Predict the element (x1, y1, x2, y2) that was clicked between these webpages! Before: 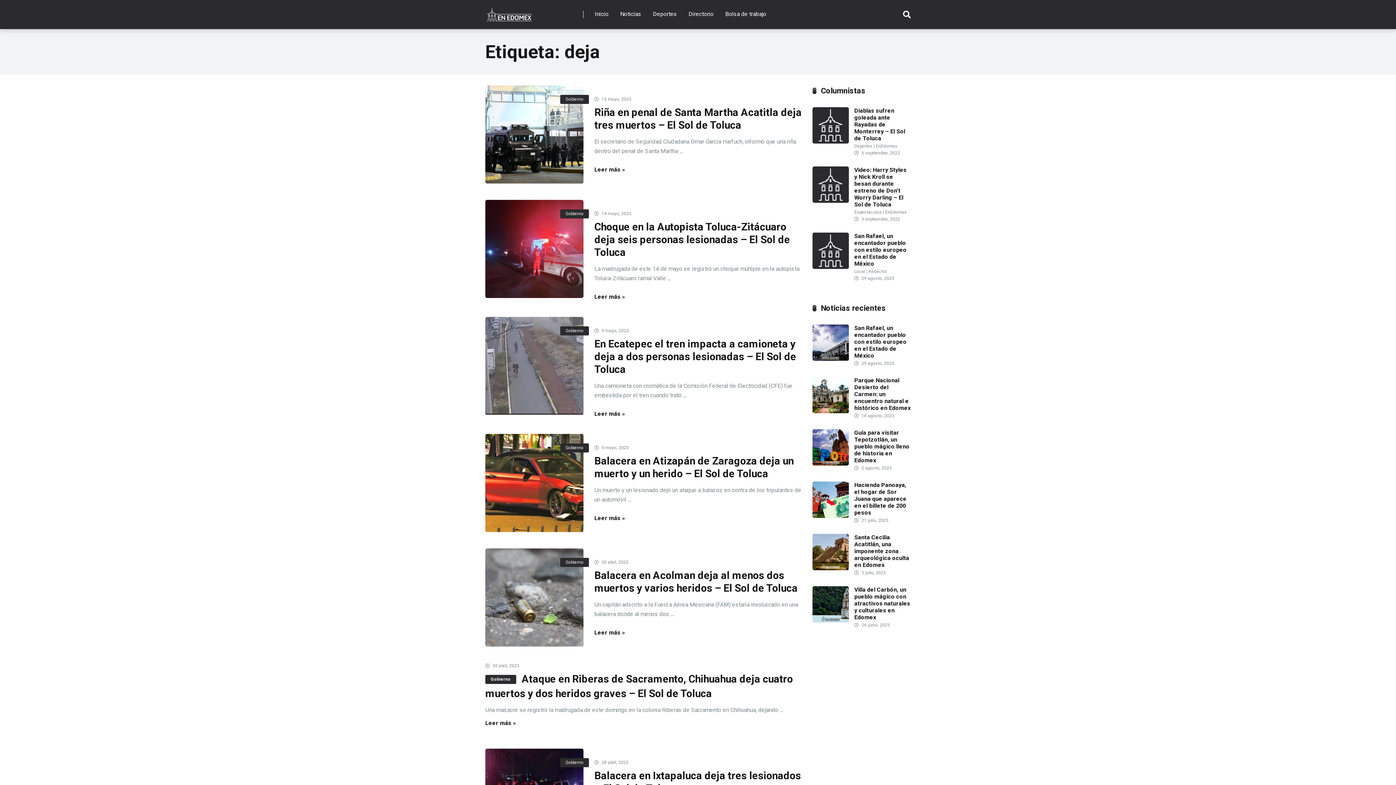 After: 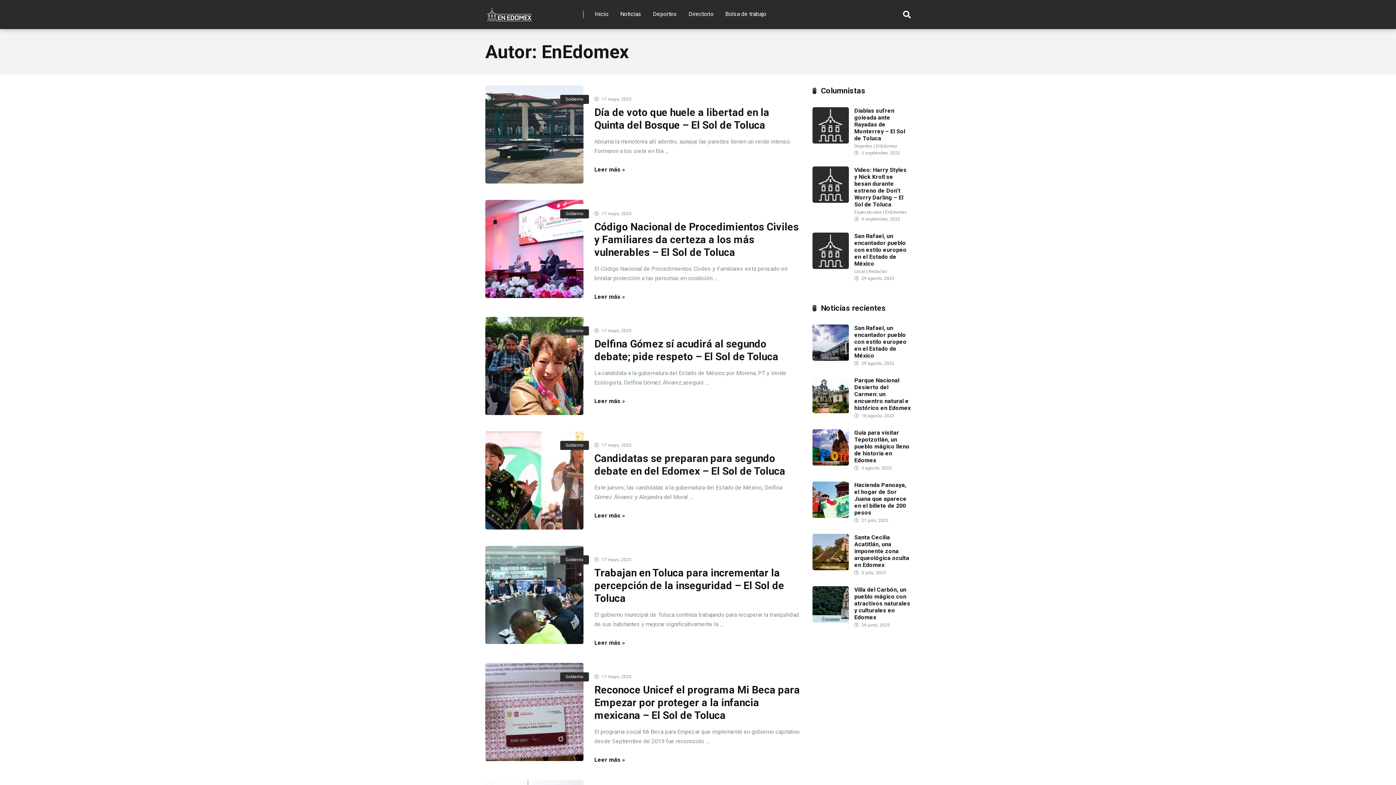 Action: bbox: (876, 143, 897, 148) label: EnEdomex